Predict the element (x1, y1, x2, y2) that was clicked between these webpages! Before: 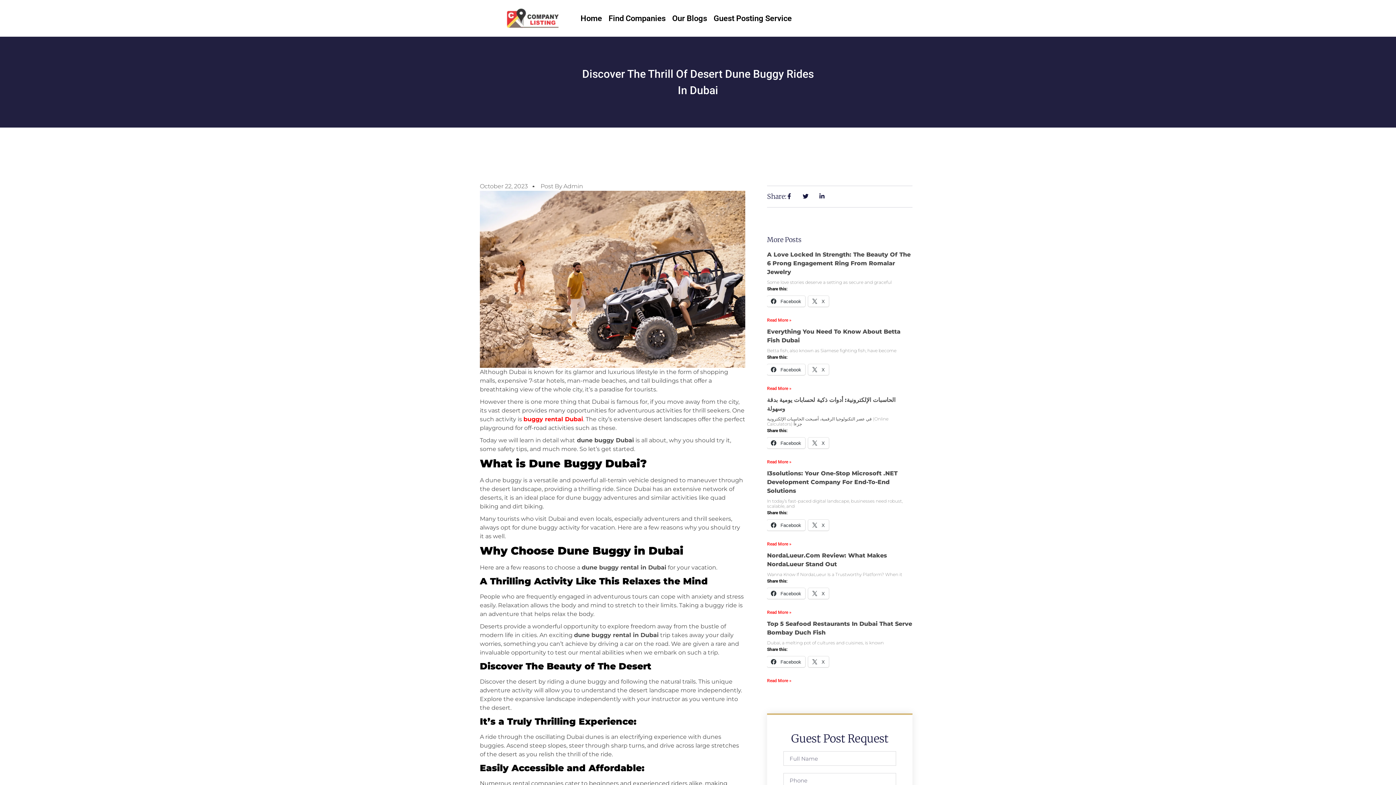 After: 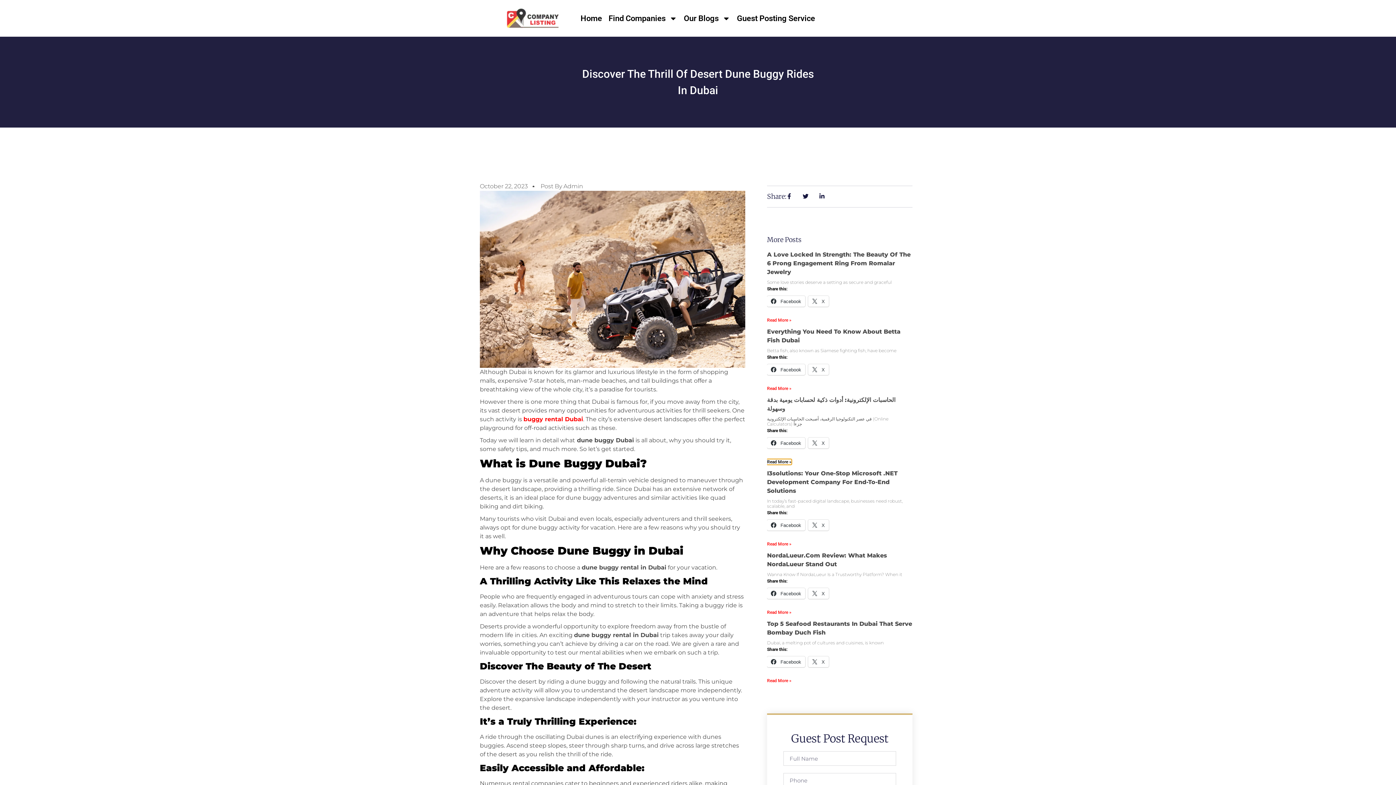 Action: bbox: (767, 459, 791, 464) label: Read more about الحاسبات الإلكترونية: أدوات ذكية لحسابات يومية بدقة وسهولة